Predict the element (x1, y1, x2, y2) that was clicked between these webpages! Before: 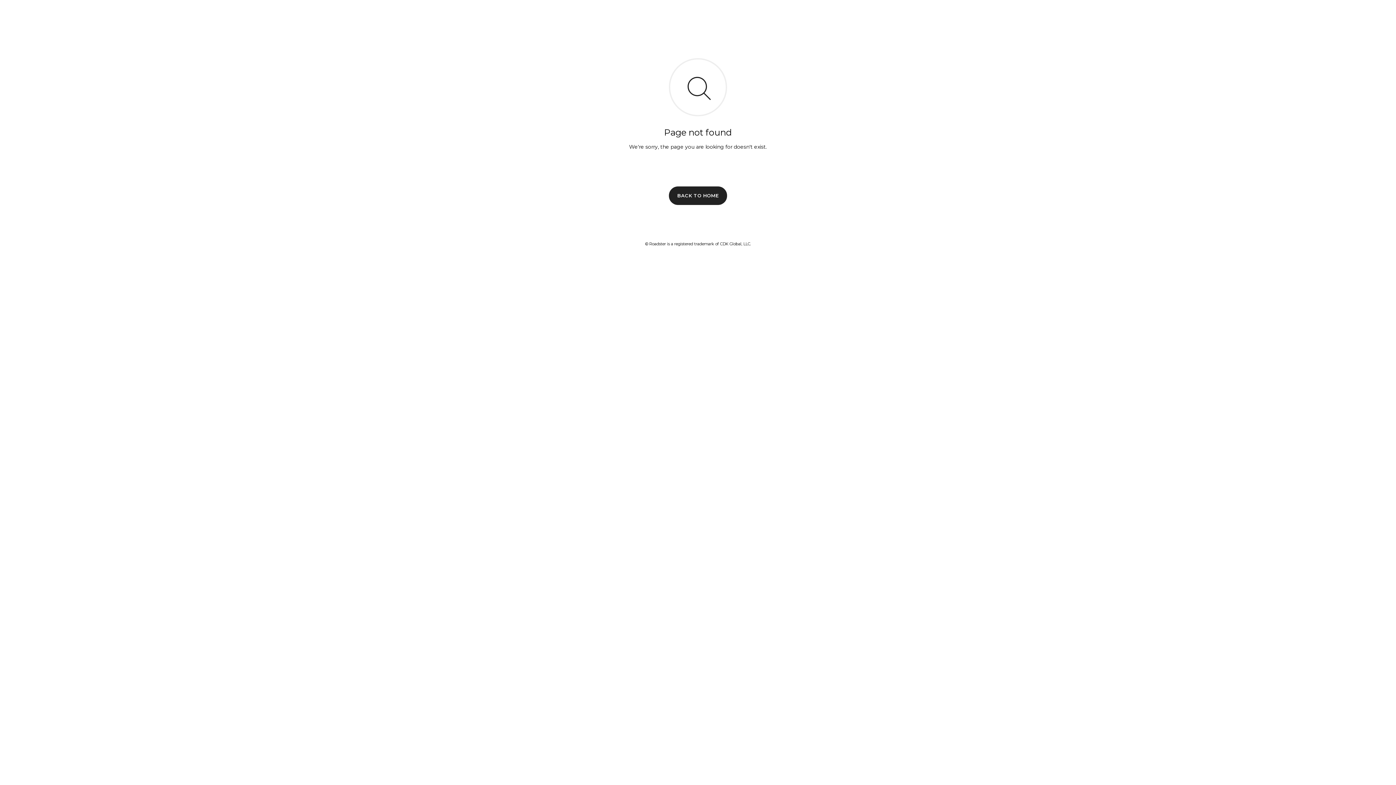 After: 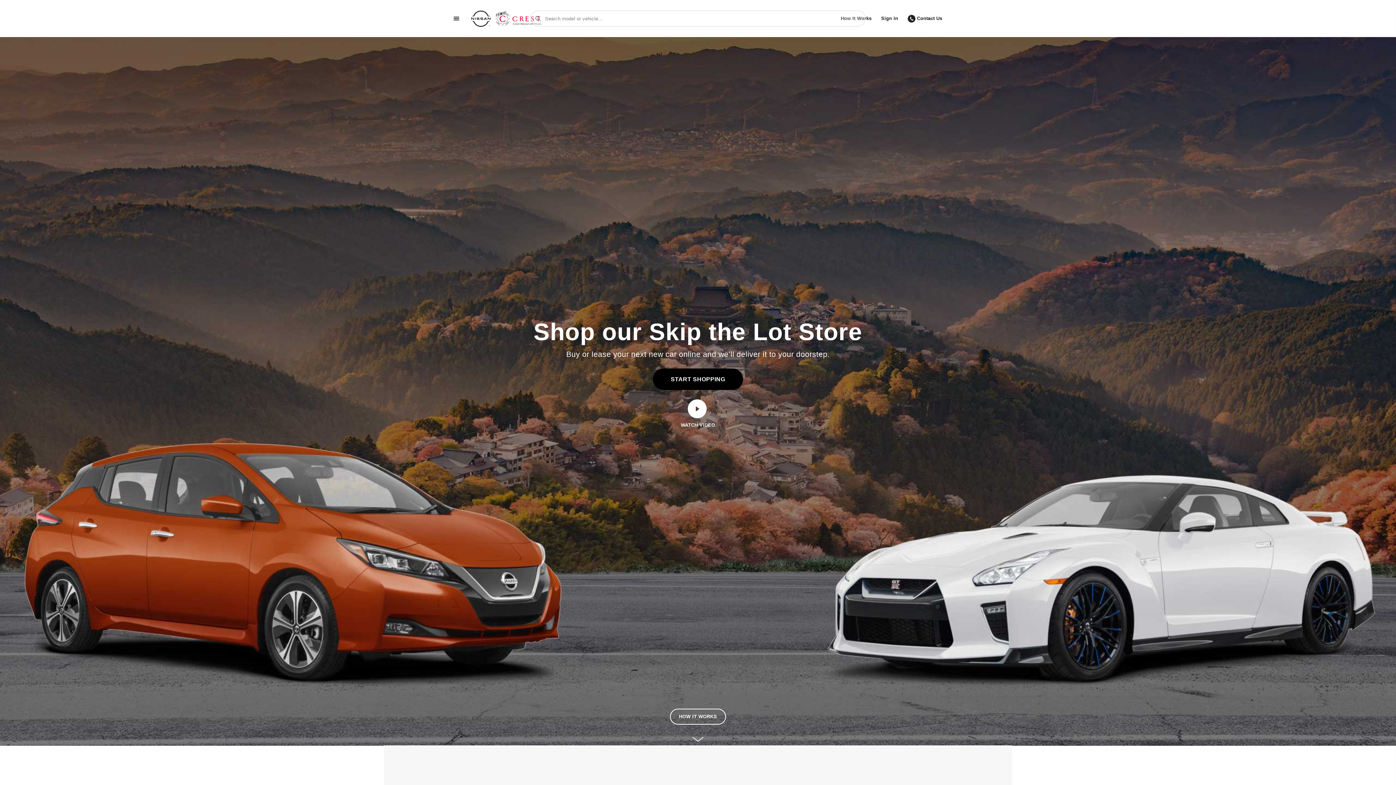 Action: bbox: (669, 186, 727, 204) label: BACK TO HOME